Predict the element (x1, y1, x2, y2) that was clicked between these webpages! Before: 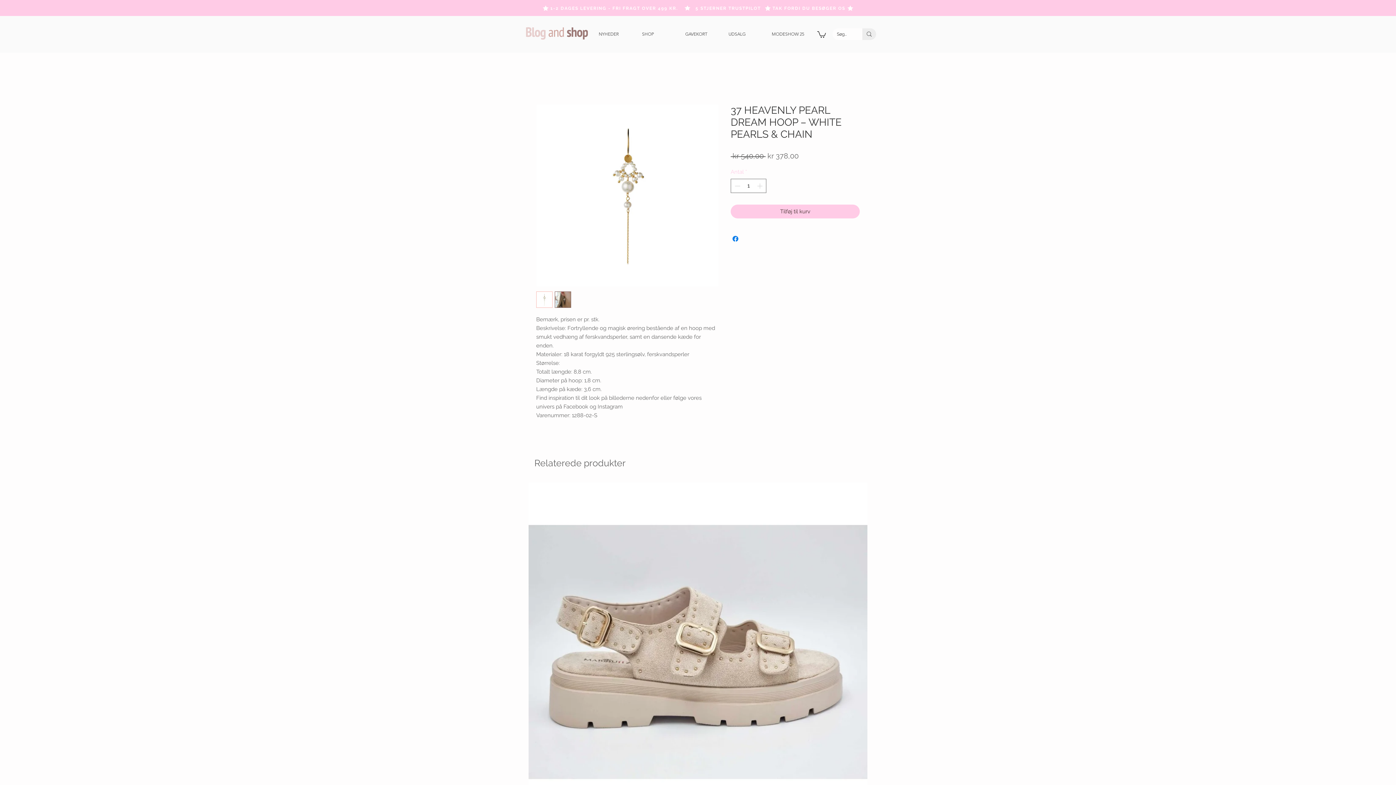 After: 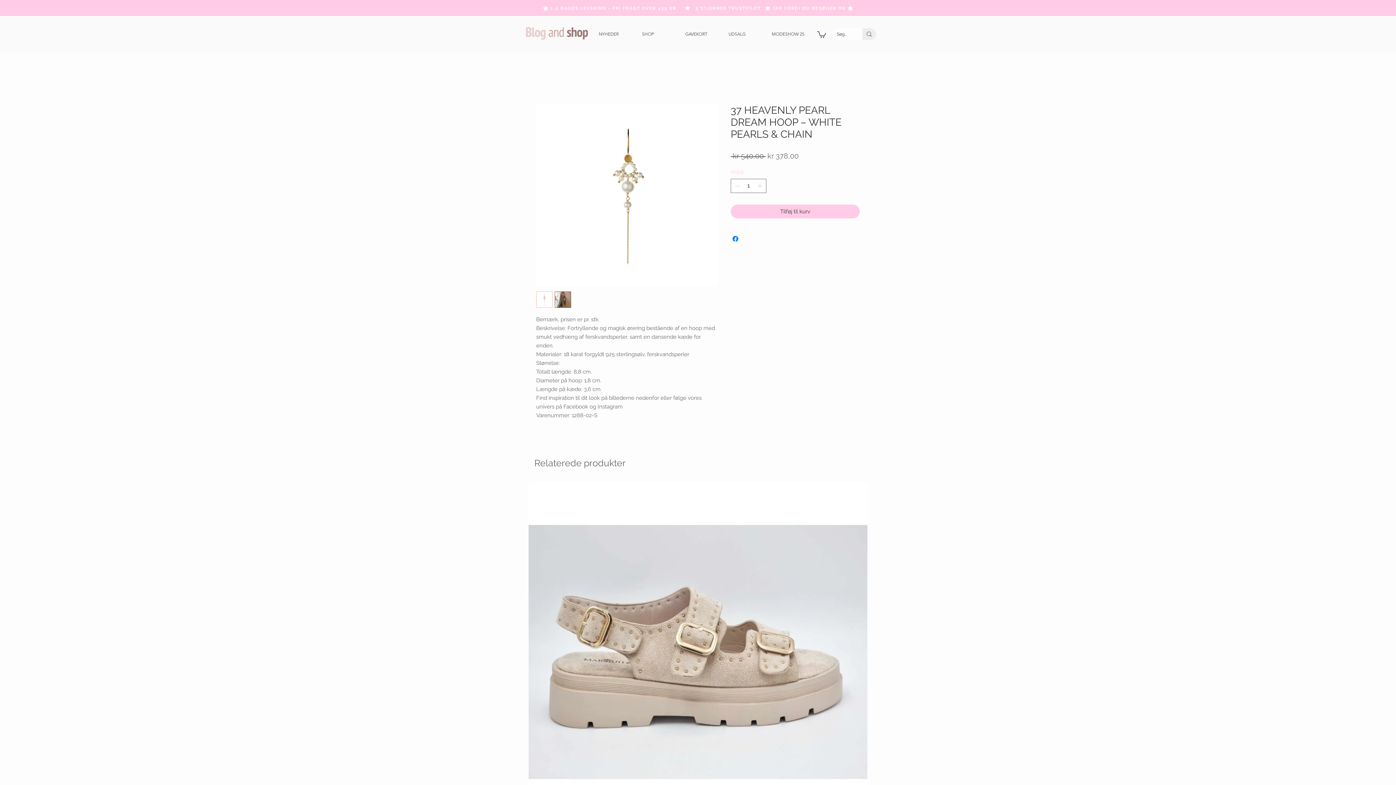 Action: bbox: (554, 291, 571, 308)